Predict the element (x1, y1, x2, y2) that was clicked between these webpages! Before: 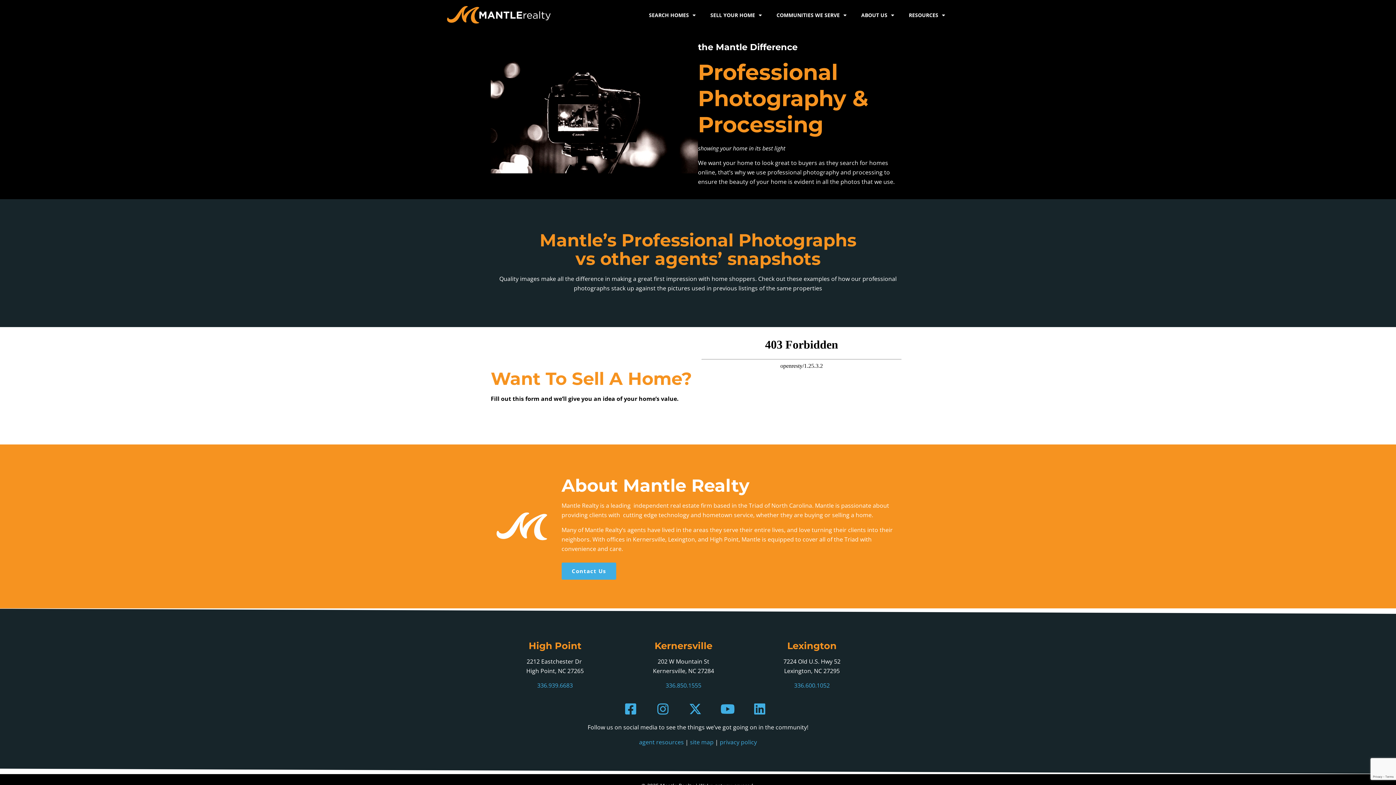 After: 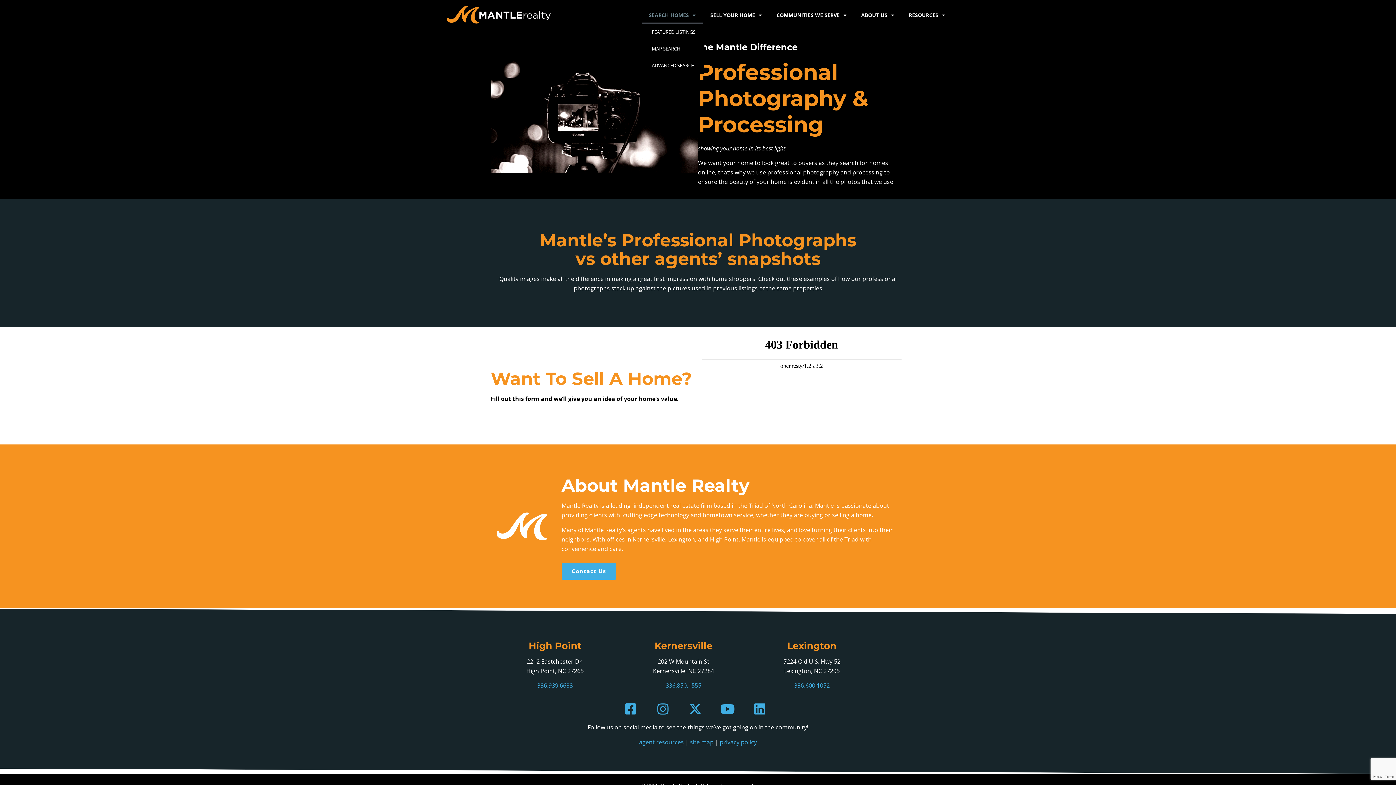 Action: label: SEARCH HOMES bbox: (641, 6, 703, 23)